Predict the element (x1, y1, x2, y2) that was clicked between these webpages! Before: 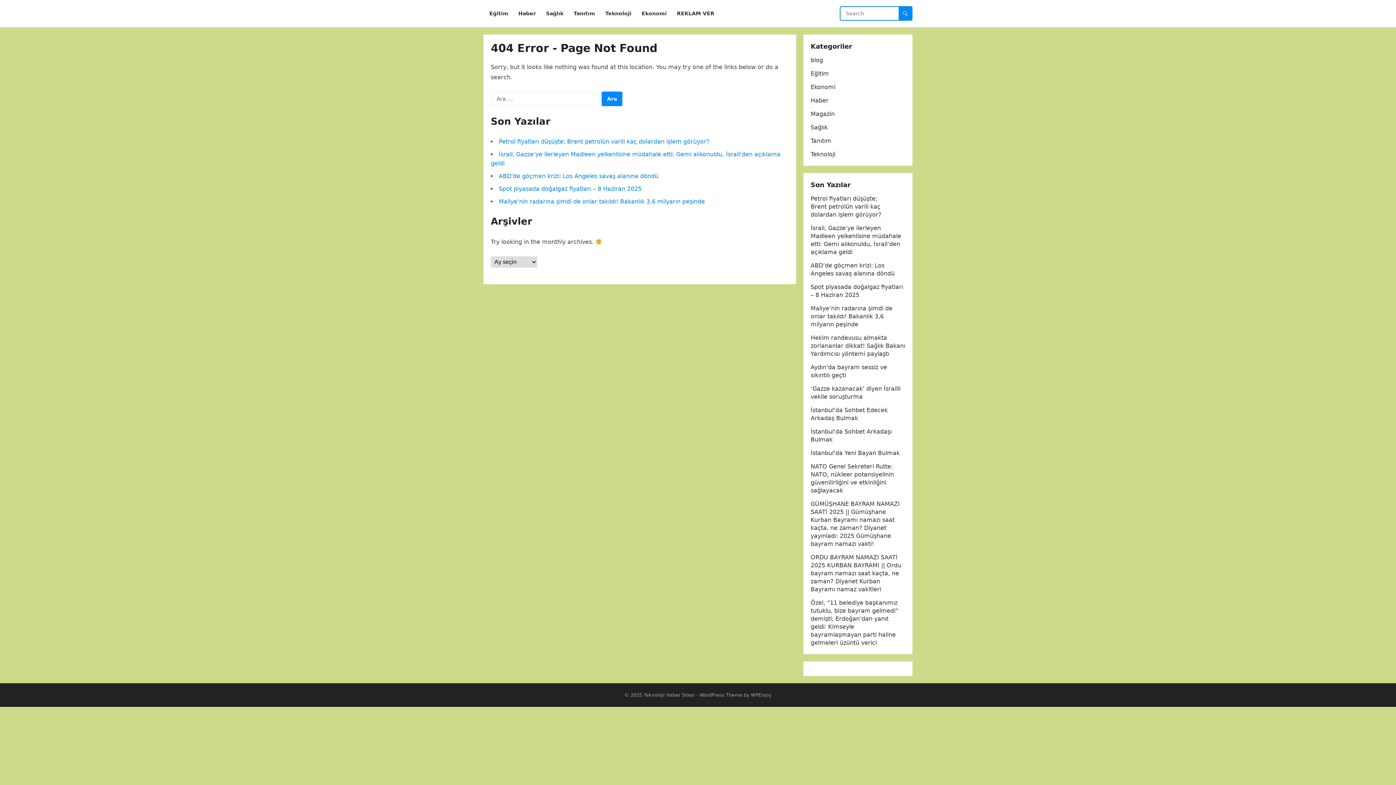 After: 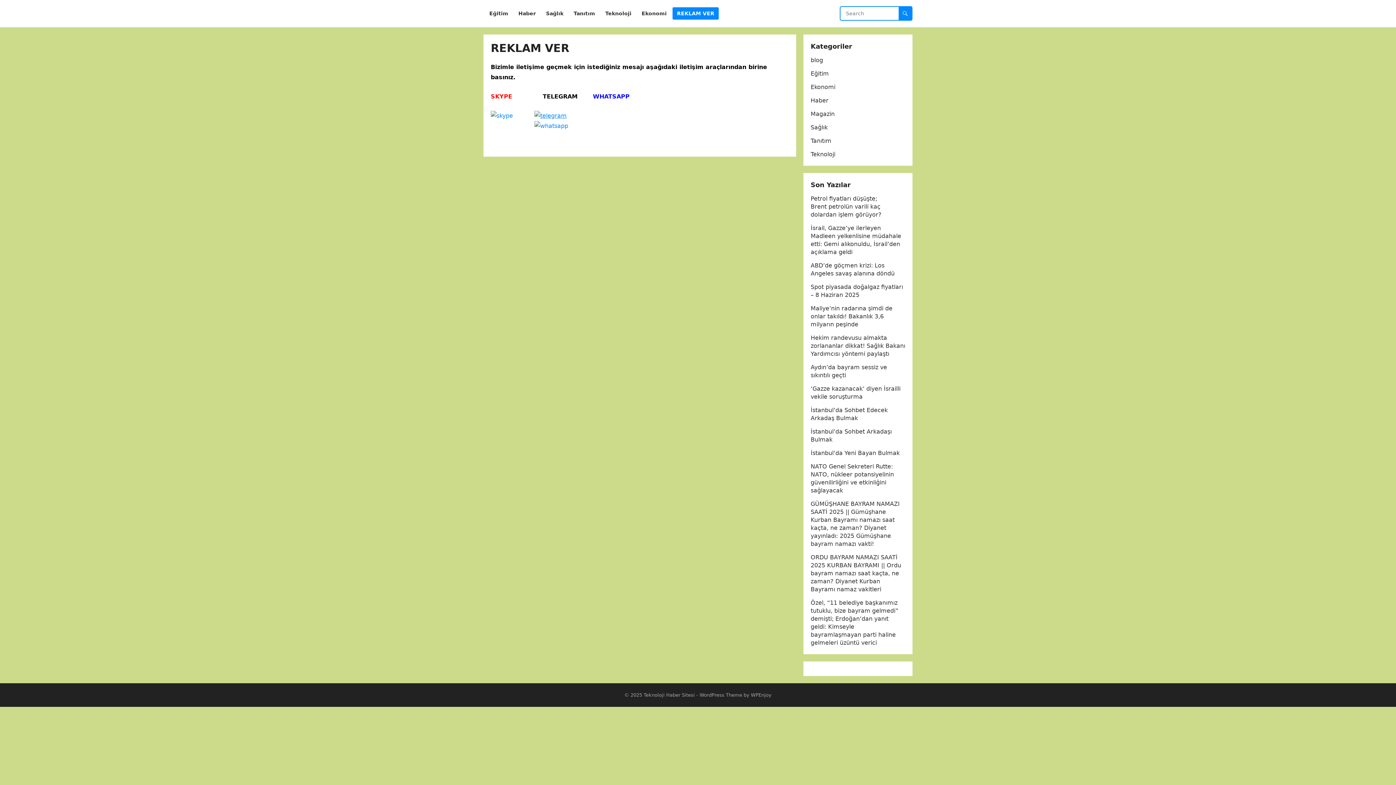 Action: label: REKLAM VER bbox: (672, 0, 718, 27)